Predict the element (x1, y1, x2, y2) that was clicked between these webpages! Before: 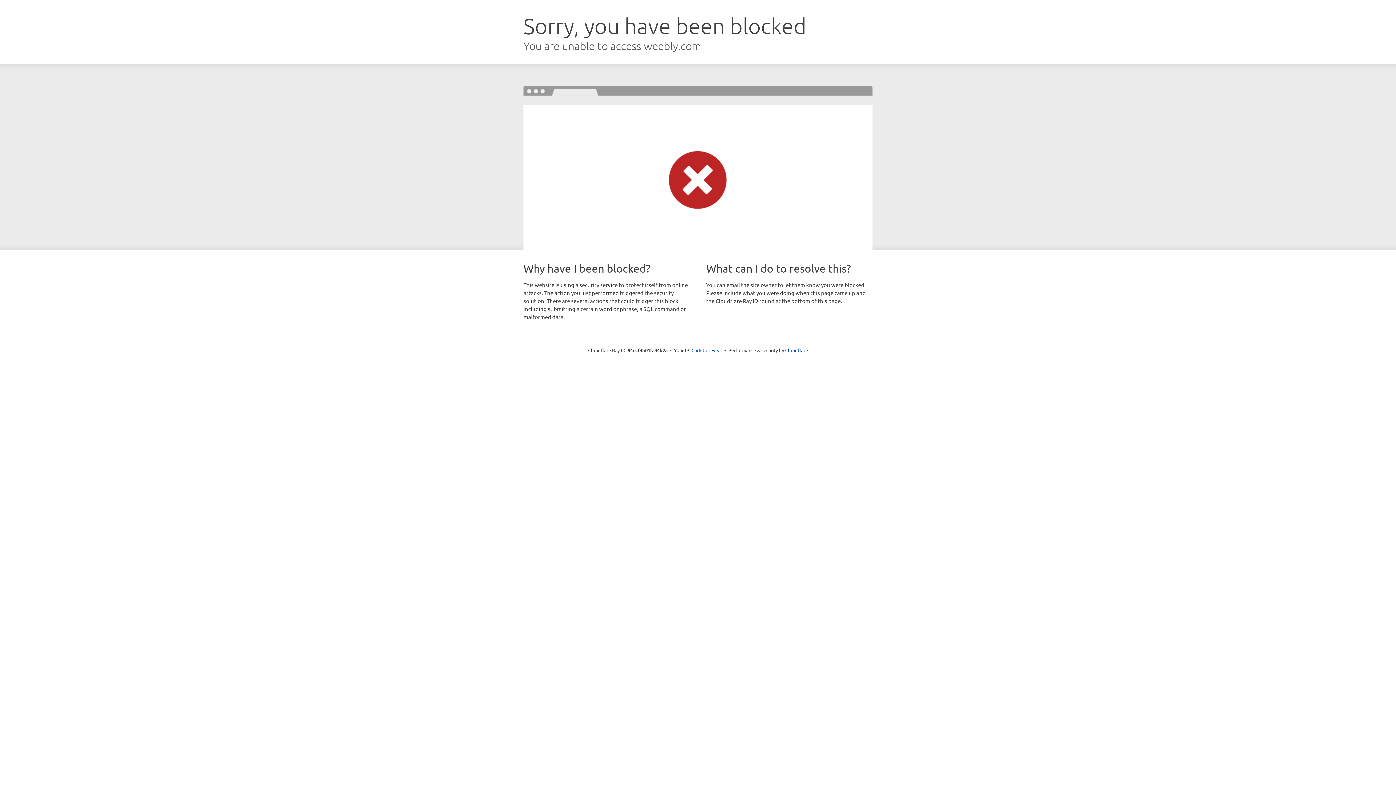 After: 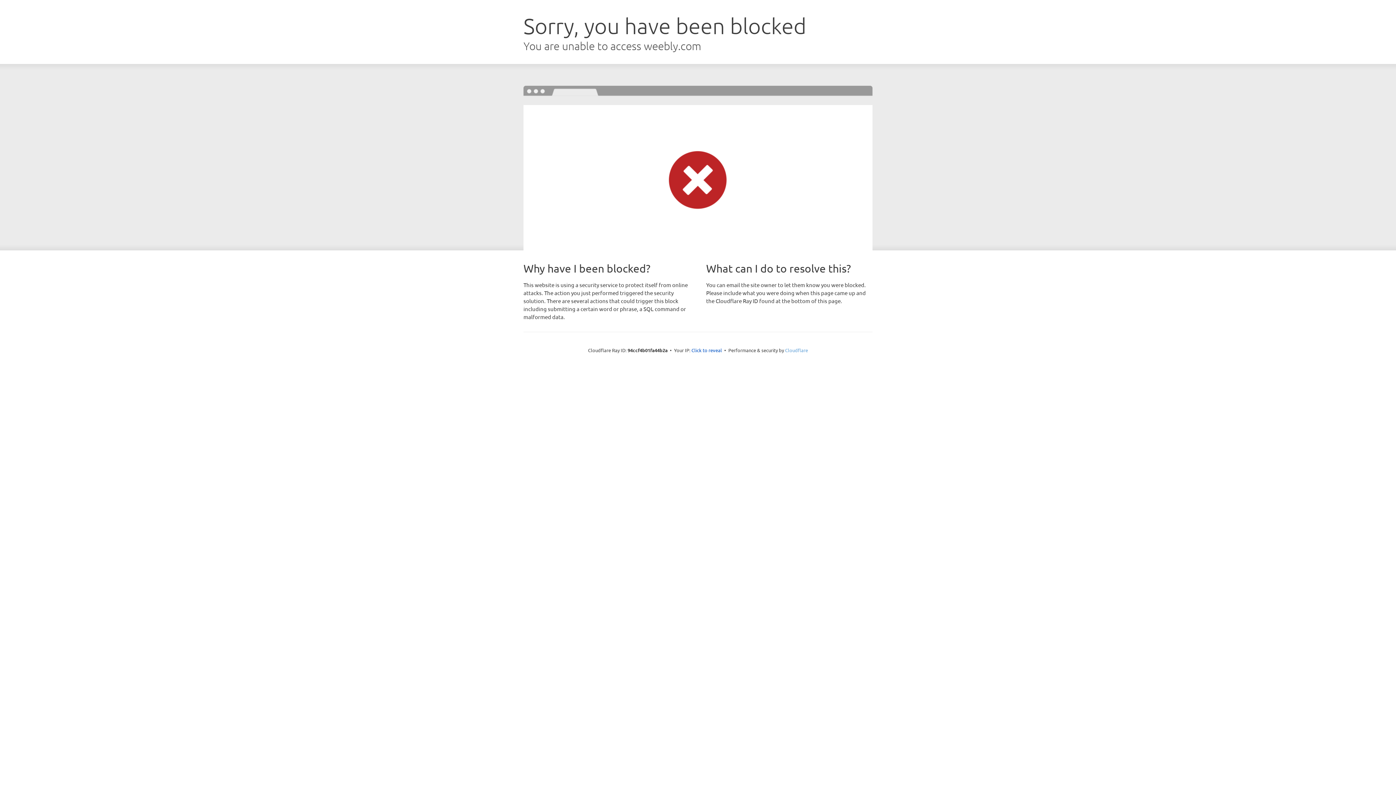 Action: bbox: (785, 347, 808, 353) label: Cloudflare